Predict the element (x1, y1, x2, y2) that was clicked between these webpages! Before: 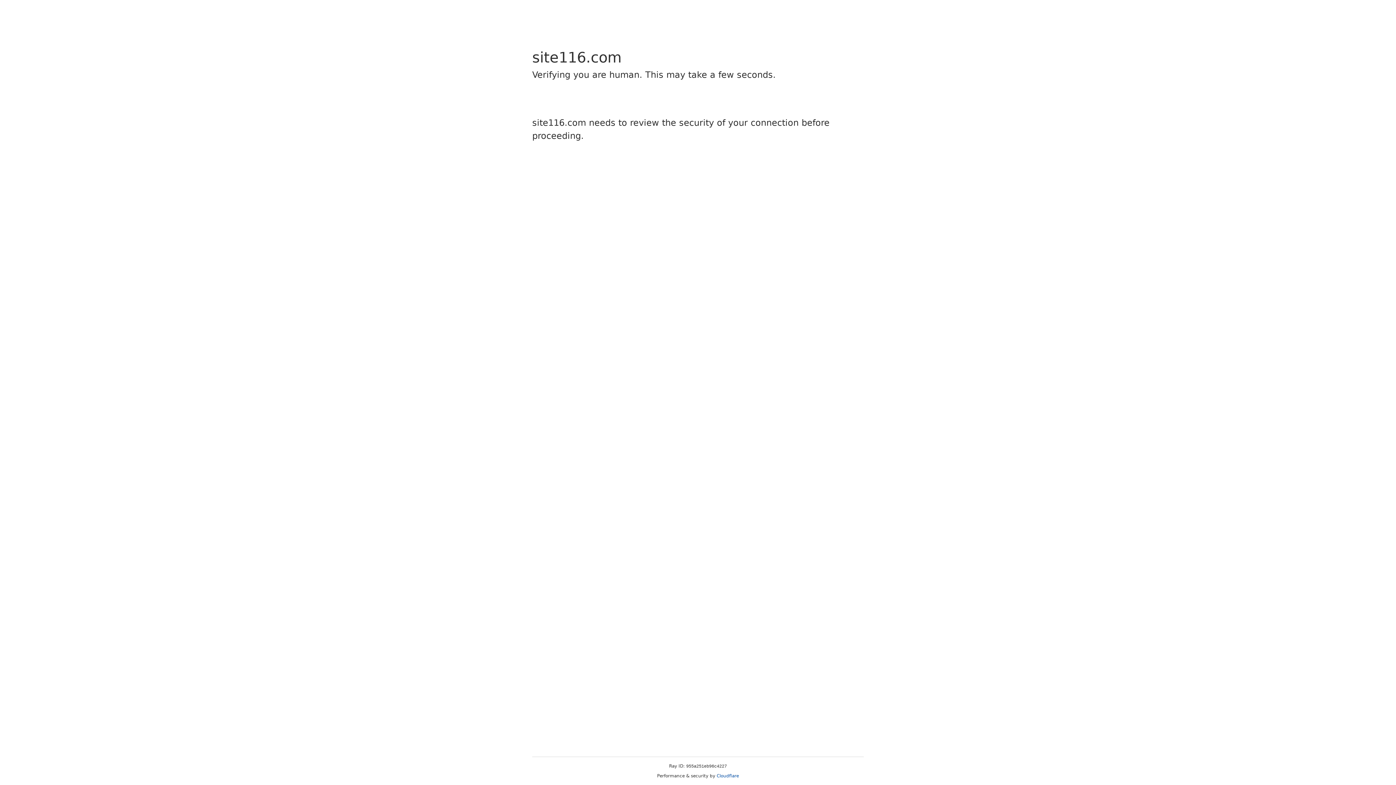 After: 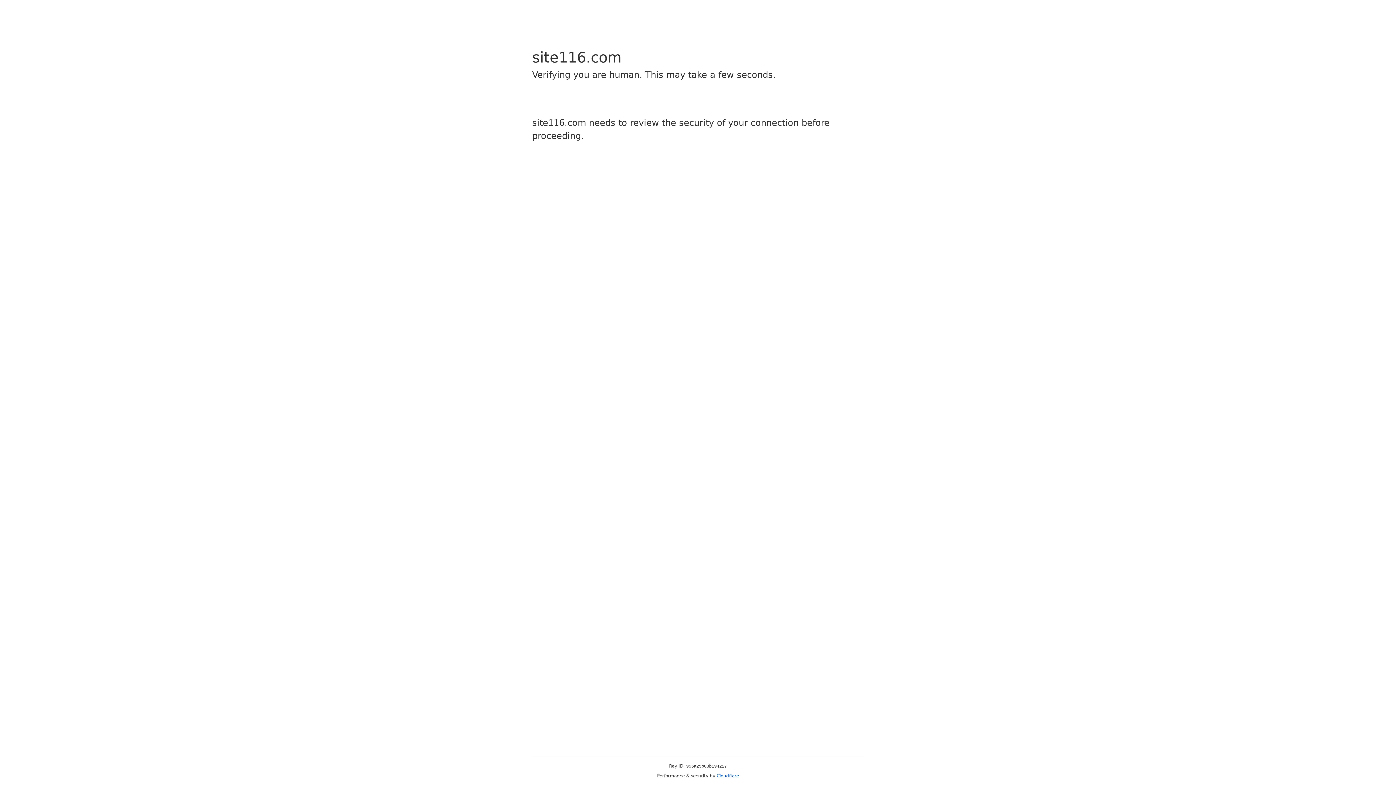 Action: bbox: (716, 773, 739, 778) label: Cloudflare